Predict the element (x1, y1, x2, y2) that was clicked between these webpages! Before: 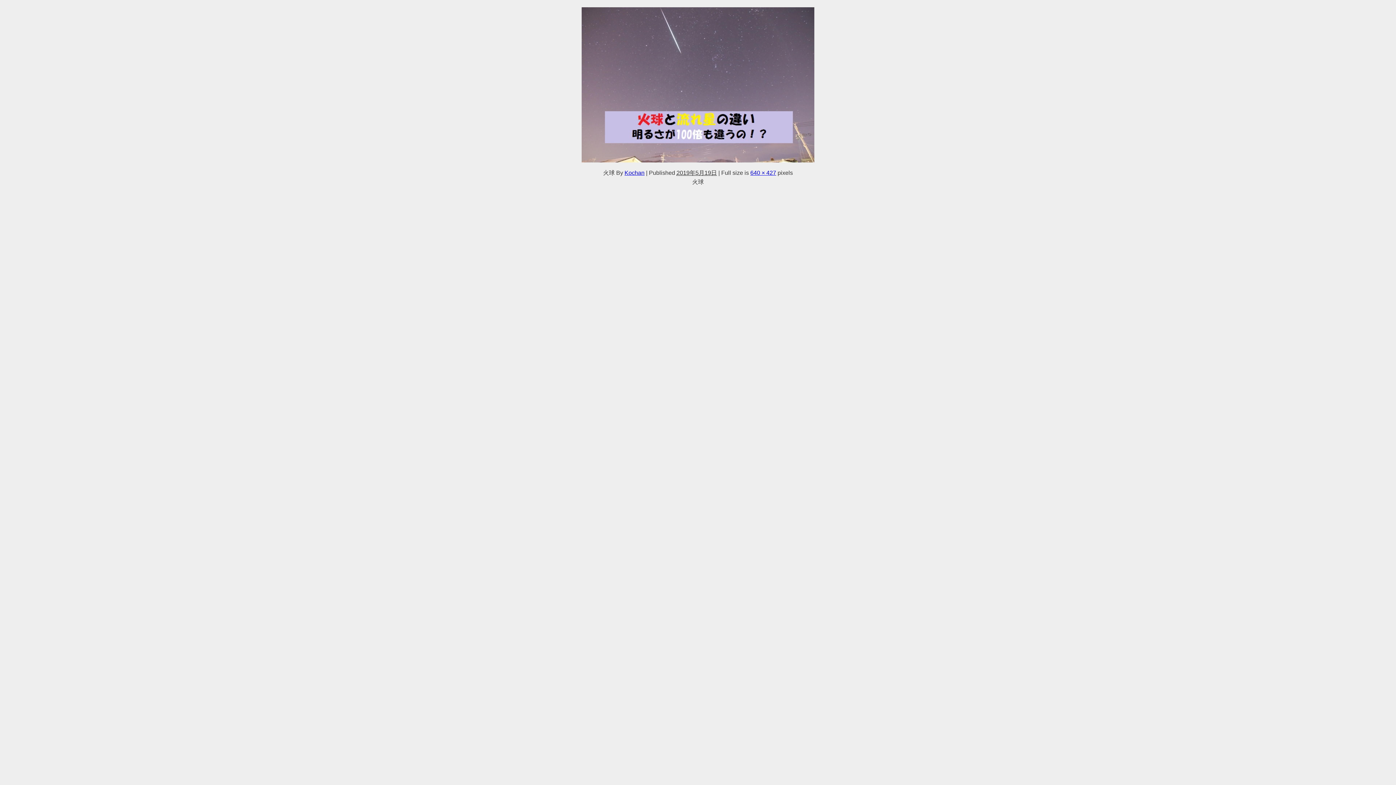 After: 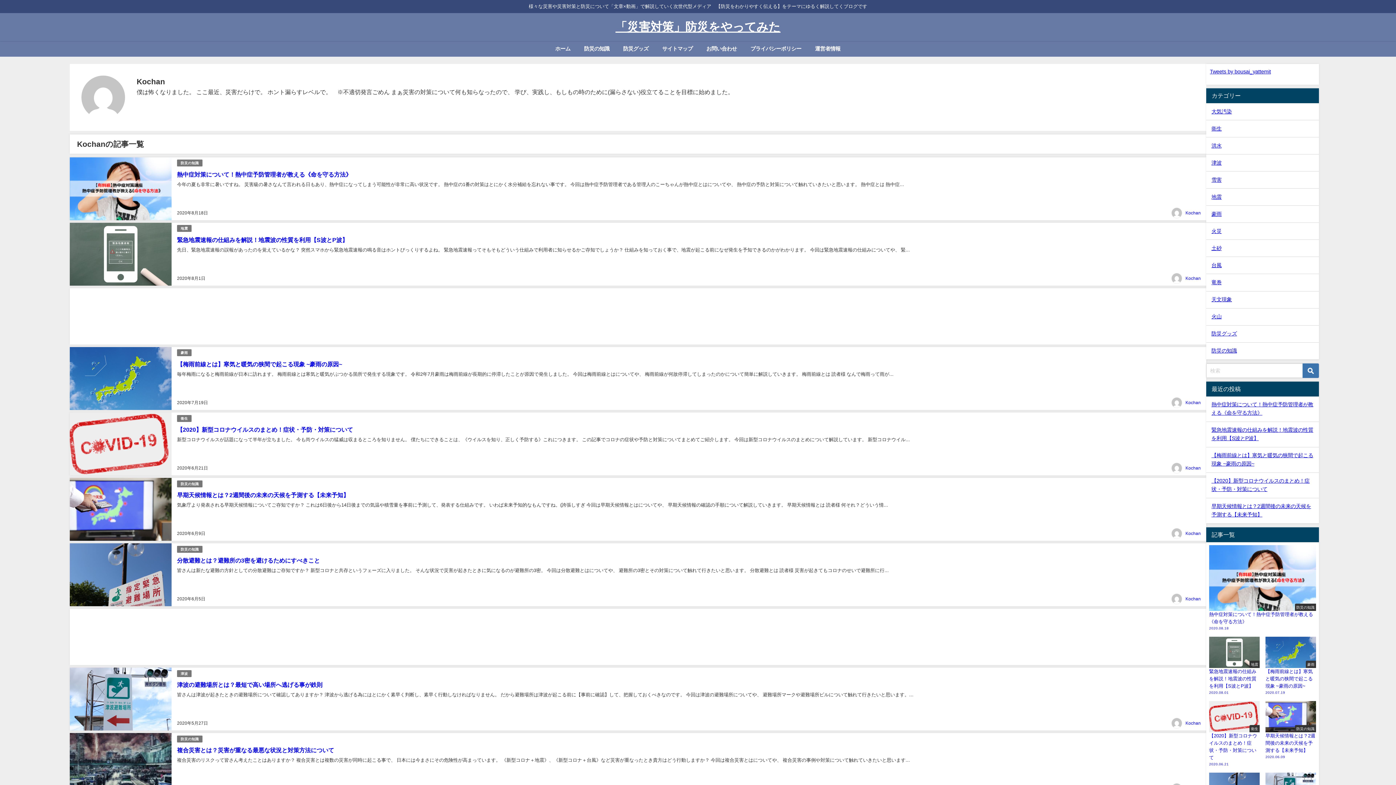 Action: label: Kochan bbox: (624, 169, 644, 175)